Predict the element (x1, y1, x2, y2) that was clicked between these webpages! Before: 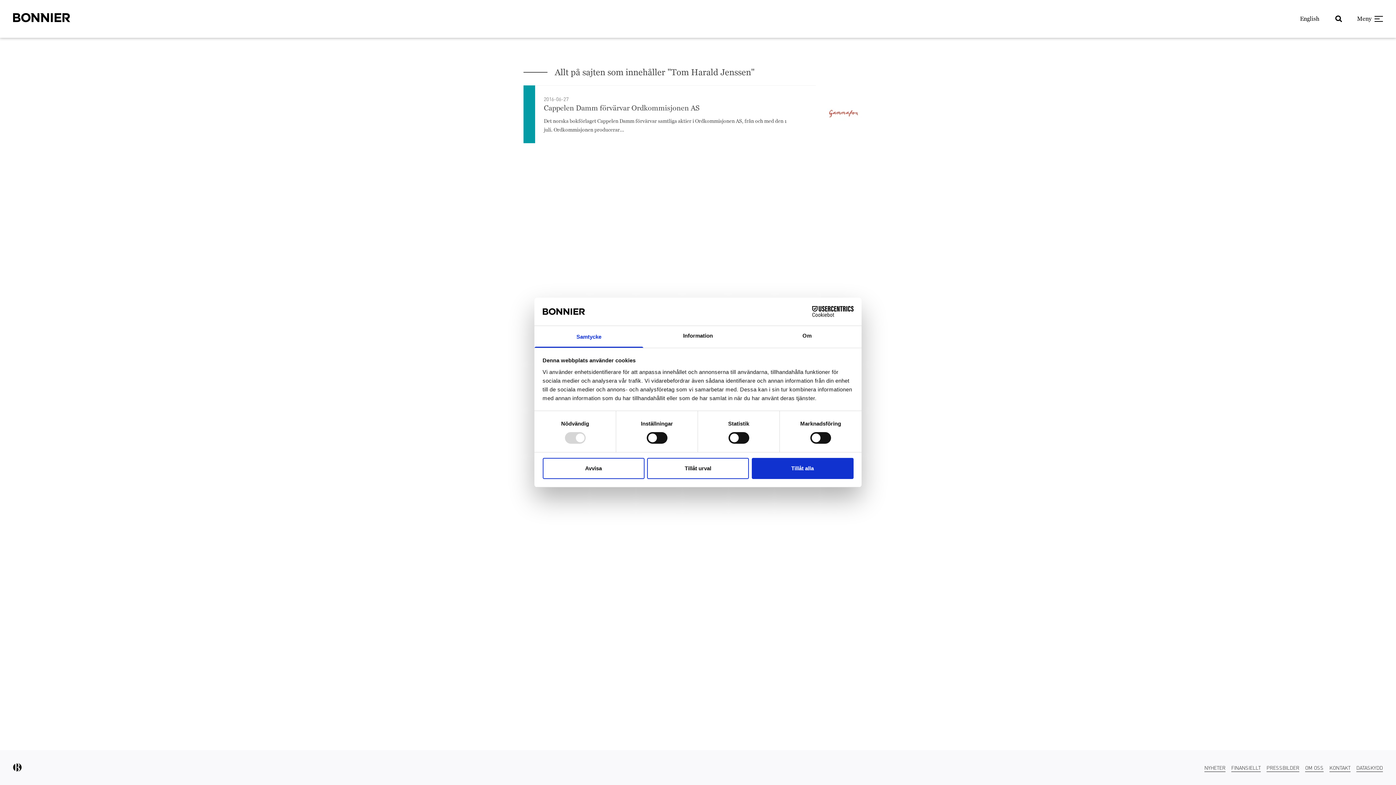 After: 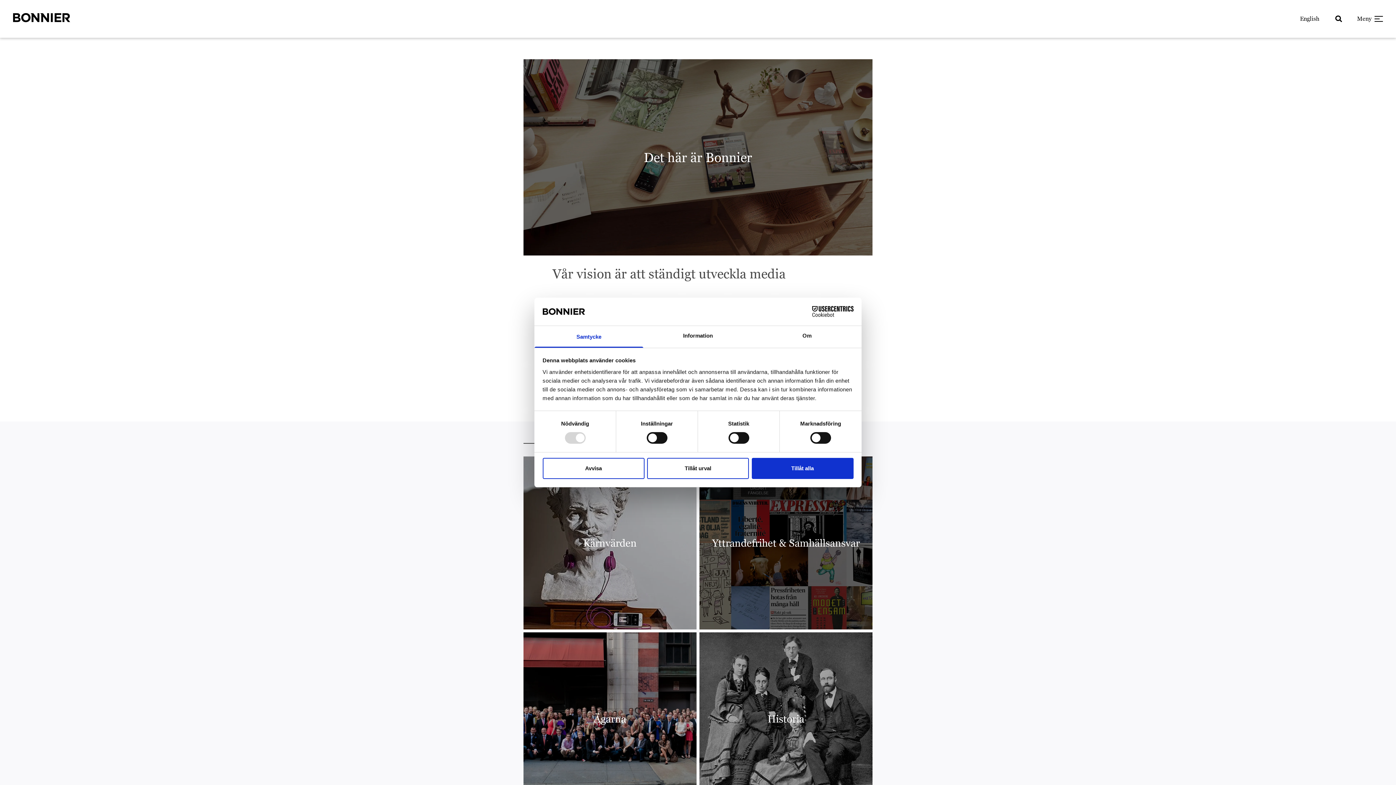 Action: bbox: (1305, 764, 1324, 772) label: OM OSS